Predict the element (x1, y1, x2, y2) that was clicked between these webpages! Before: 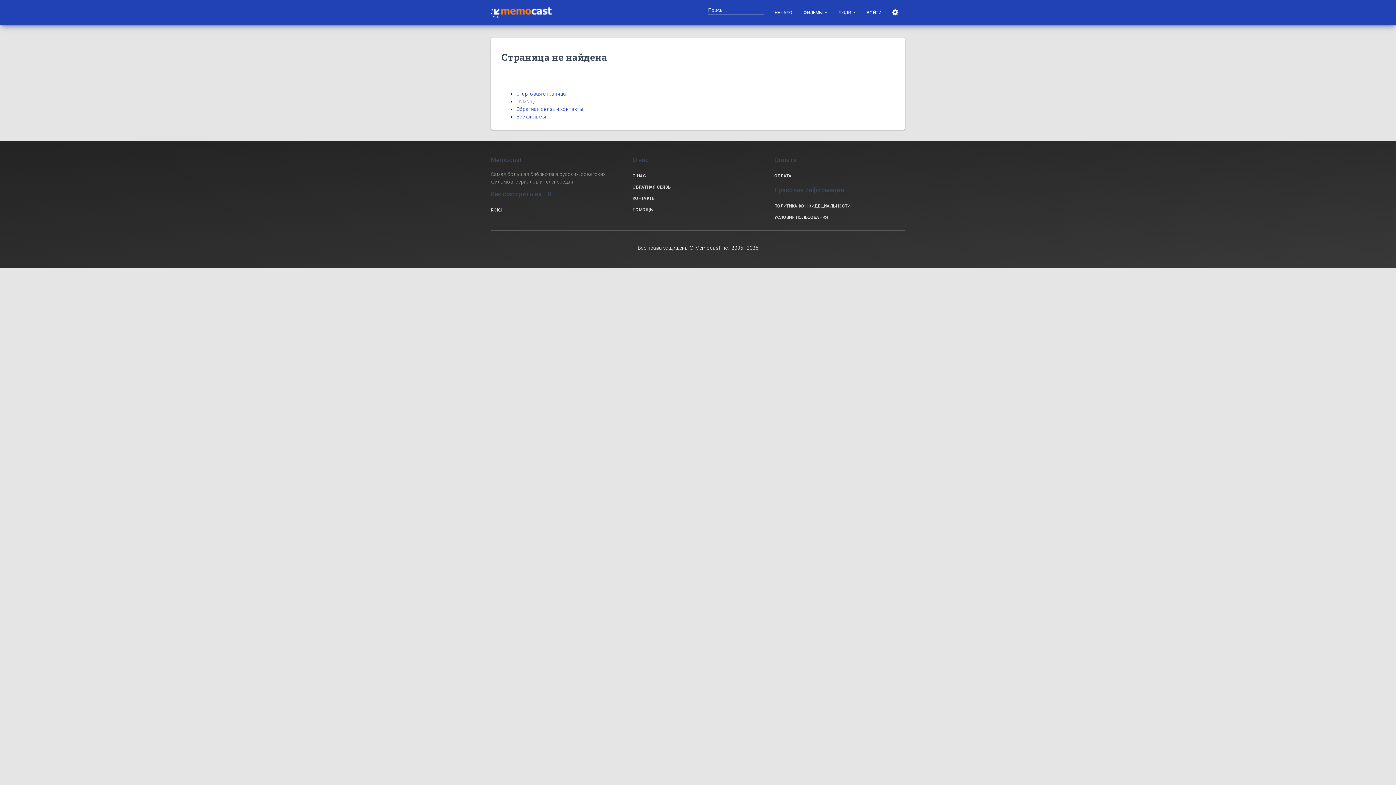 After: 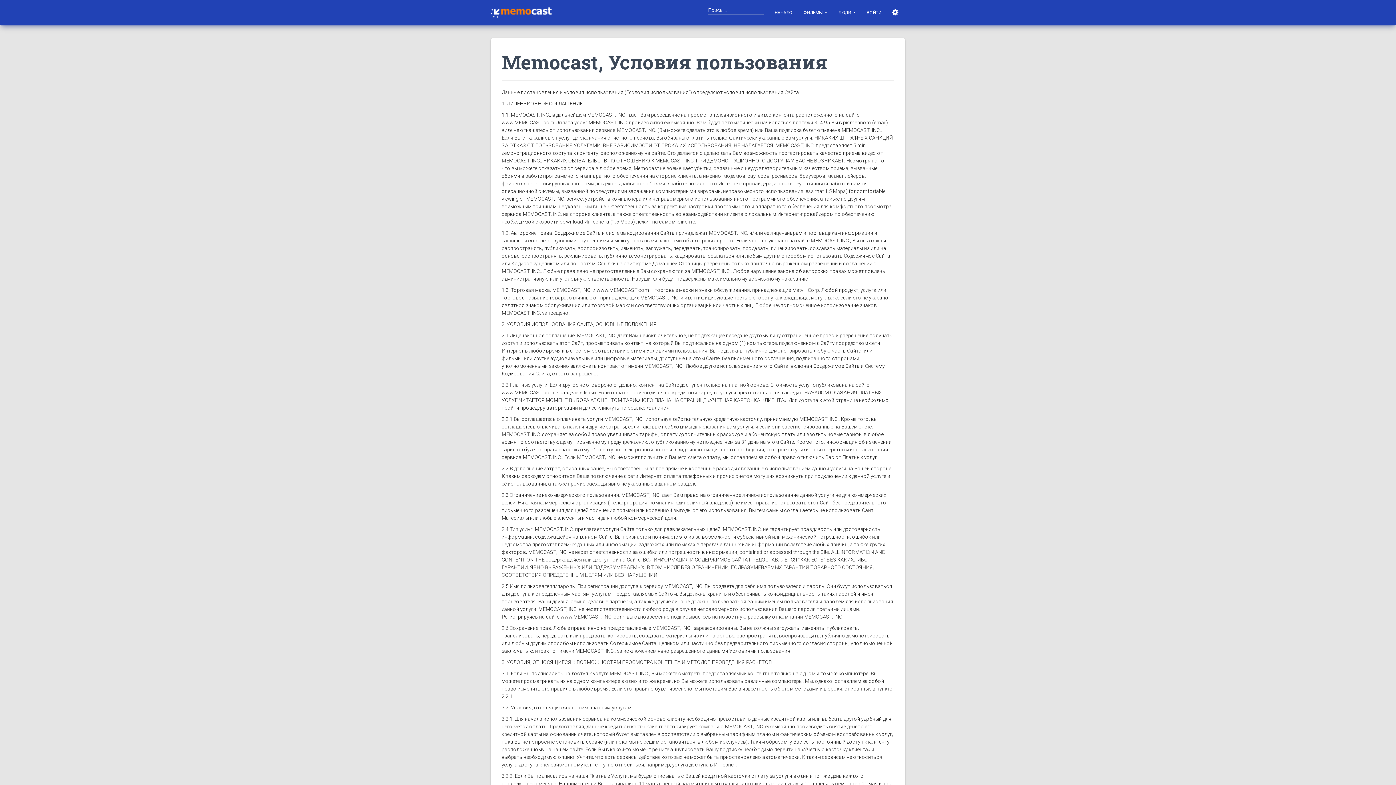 Action: label: УСЛОВИЯ ПОЛЬЗОВАНИЯ bbox: (772, 212, 907, 223)